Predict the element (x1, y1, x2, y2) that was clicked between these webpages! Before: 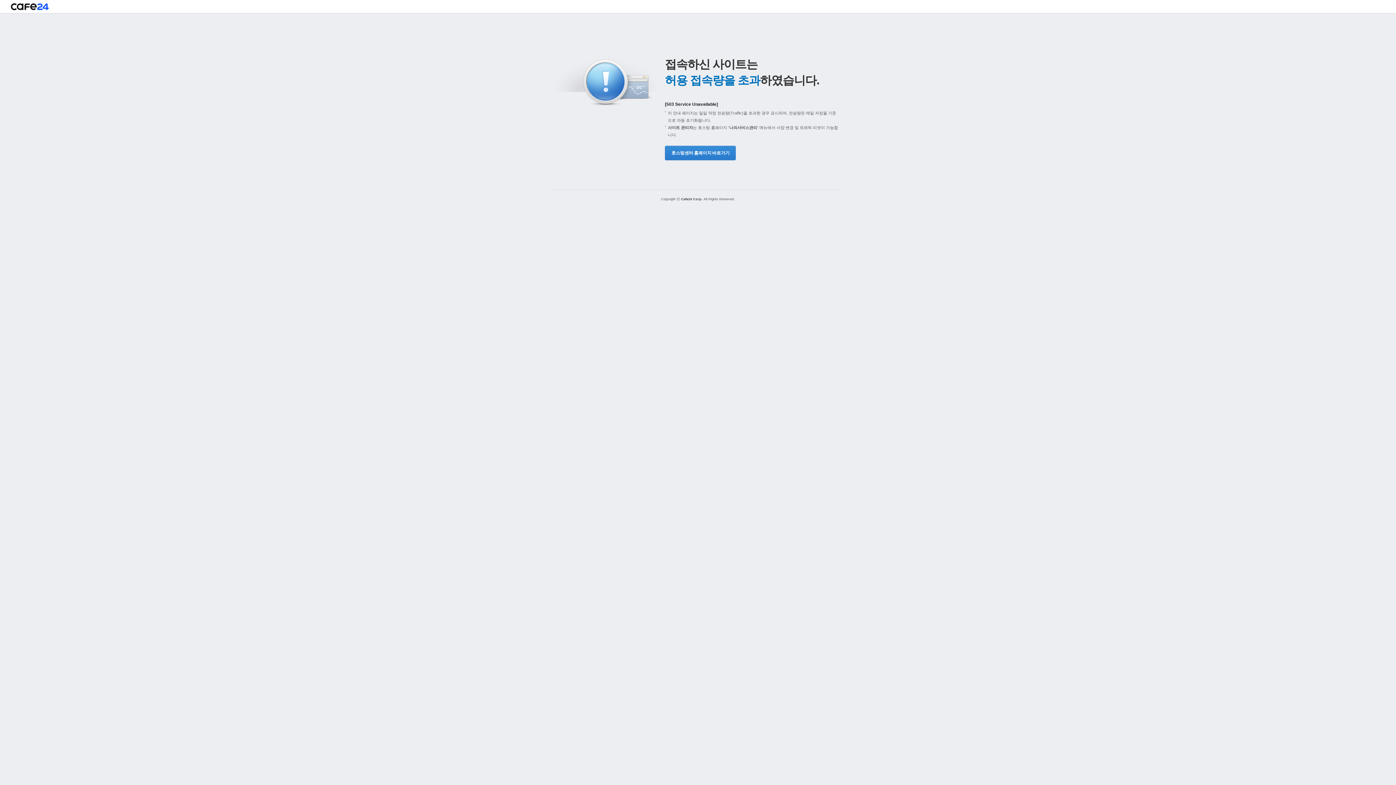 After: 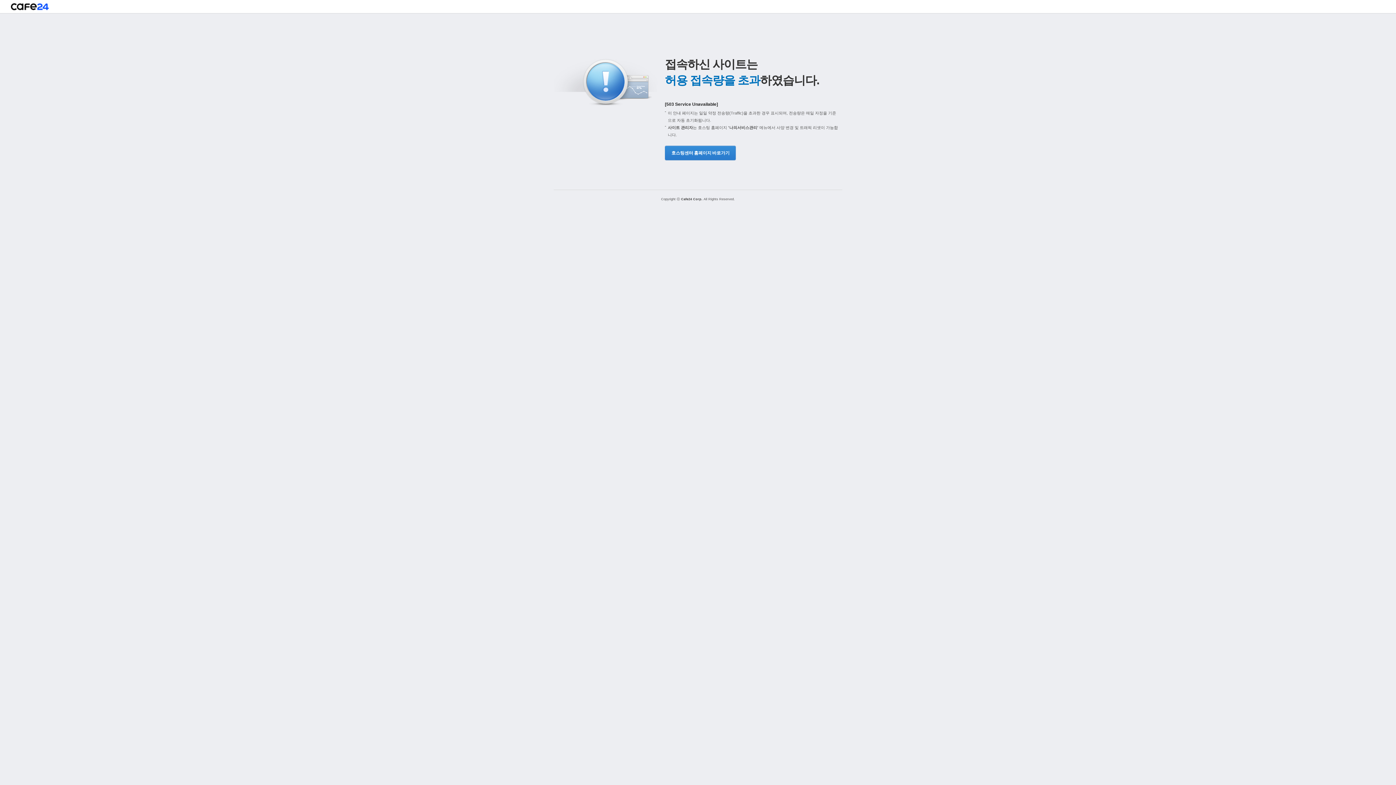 Action: bbox: (665, 145, 734, 160) label: 호스팅센터 홈페이지 바로가기